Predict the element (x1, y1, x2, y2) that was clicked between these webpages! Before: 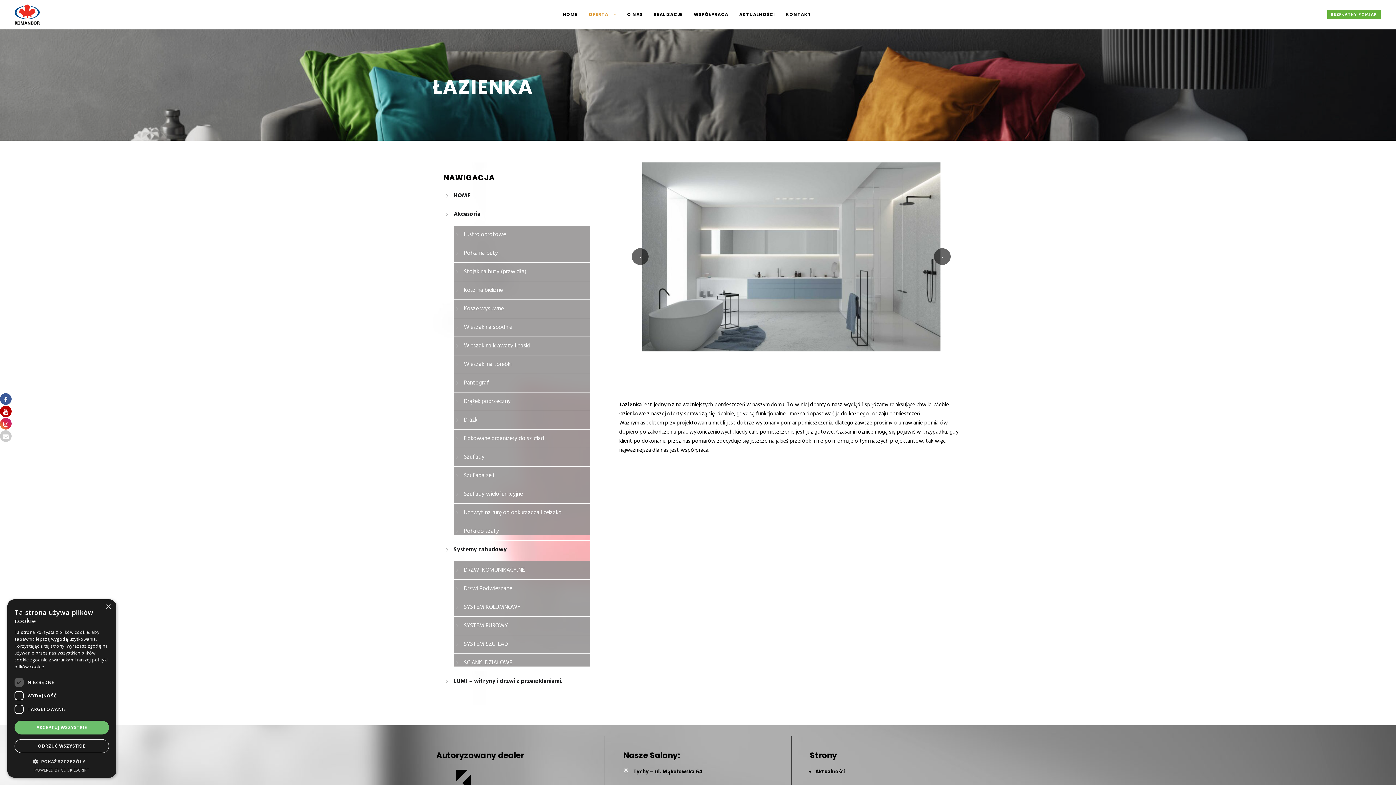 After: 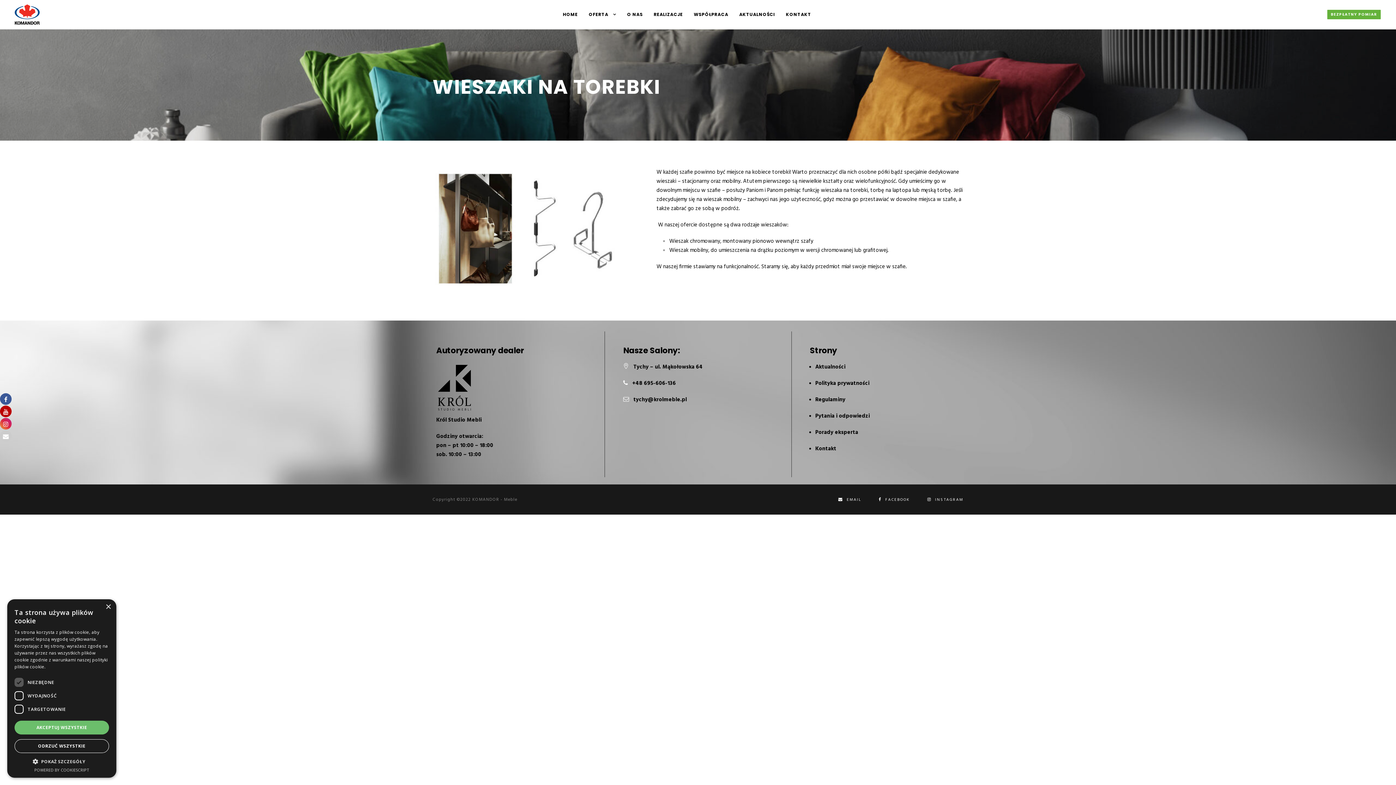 Action: label: Wieszaki na torebki bbox: (464, 360, 511, 369)